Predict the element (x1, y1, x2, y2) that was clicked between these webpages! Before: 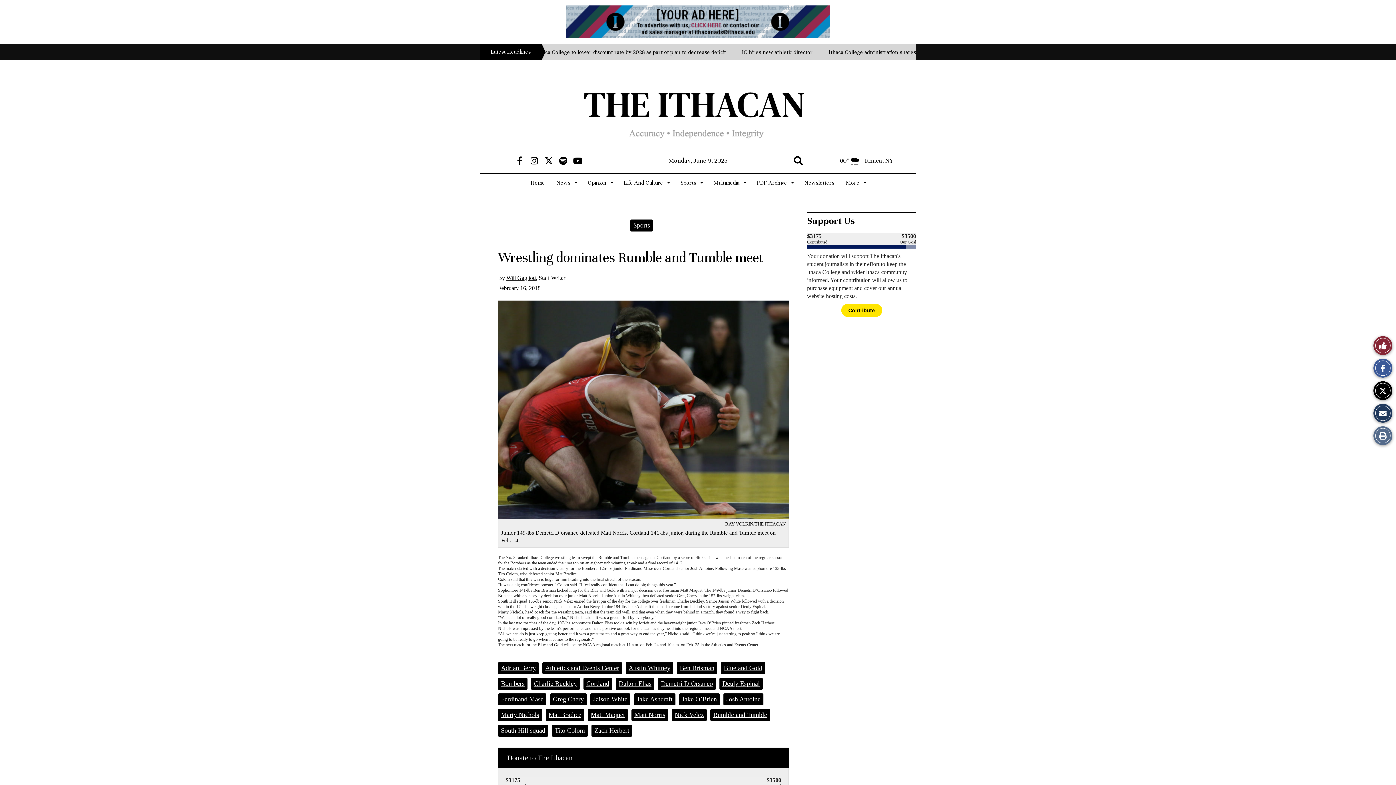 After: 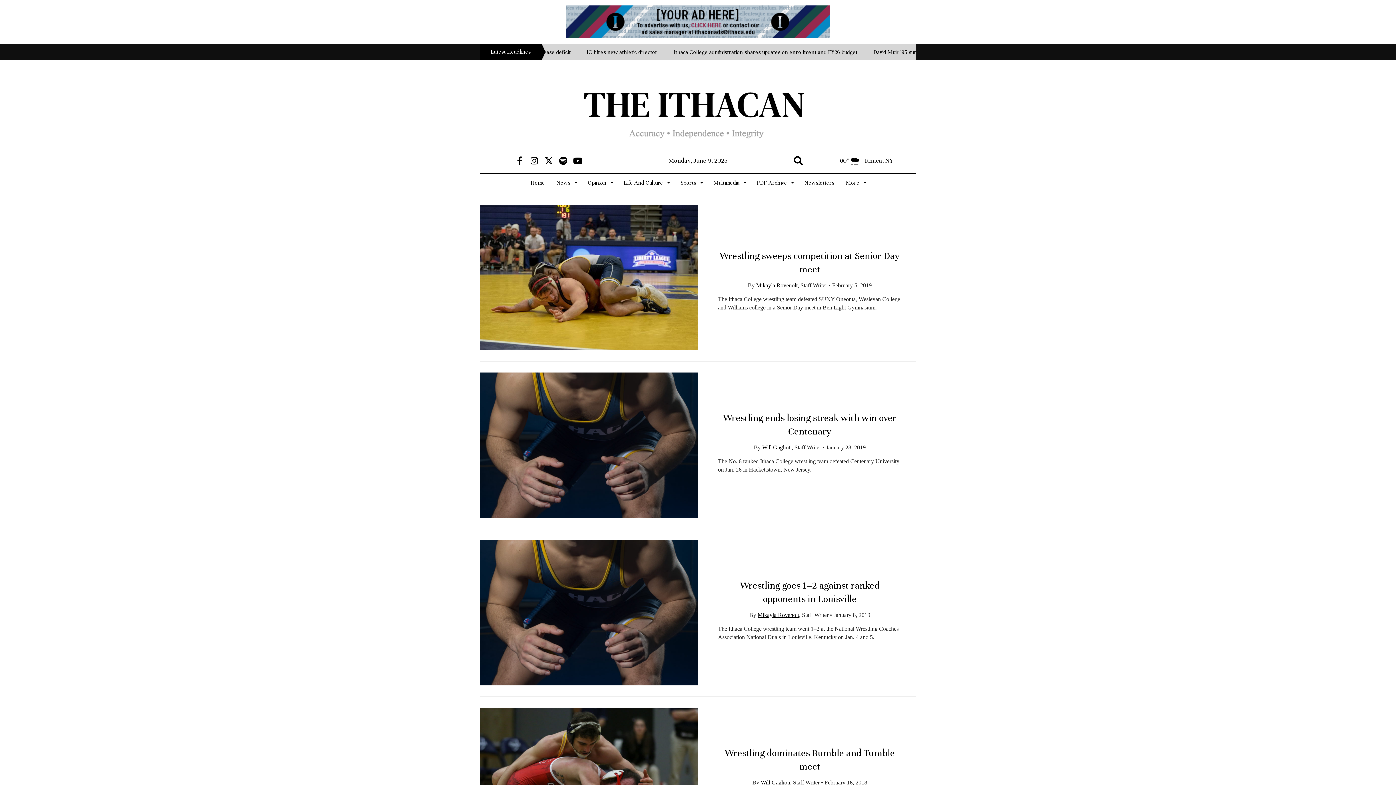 Action: label: Demetri D’Orsaneo bbox: (661, 680, 713, 687)